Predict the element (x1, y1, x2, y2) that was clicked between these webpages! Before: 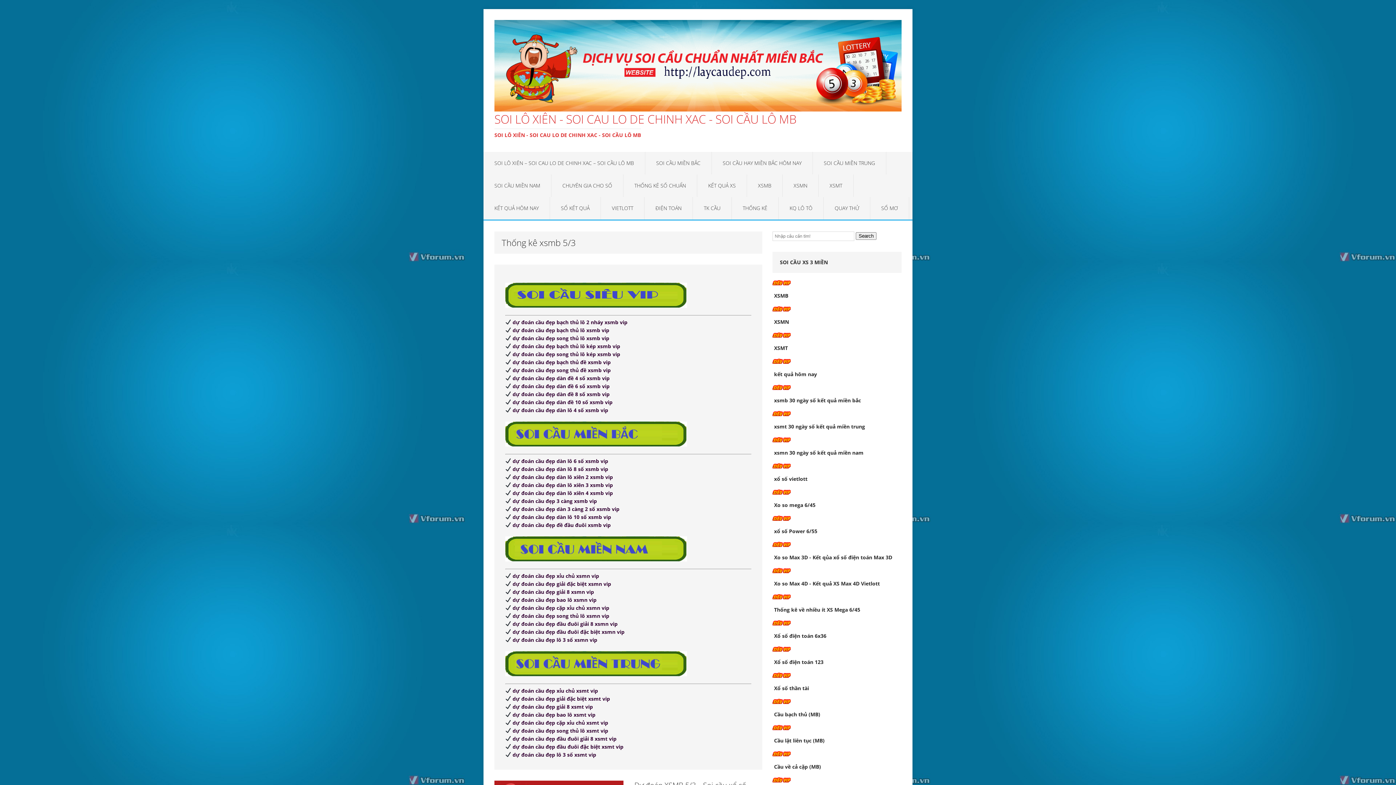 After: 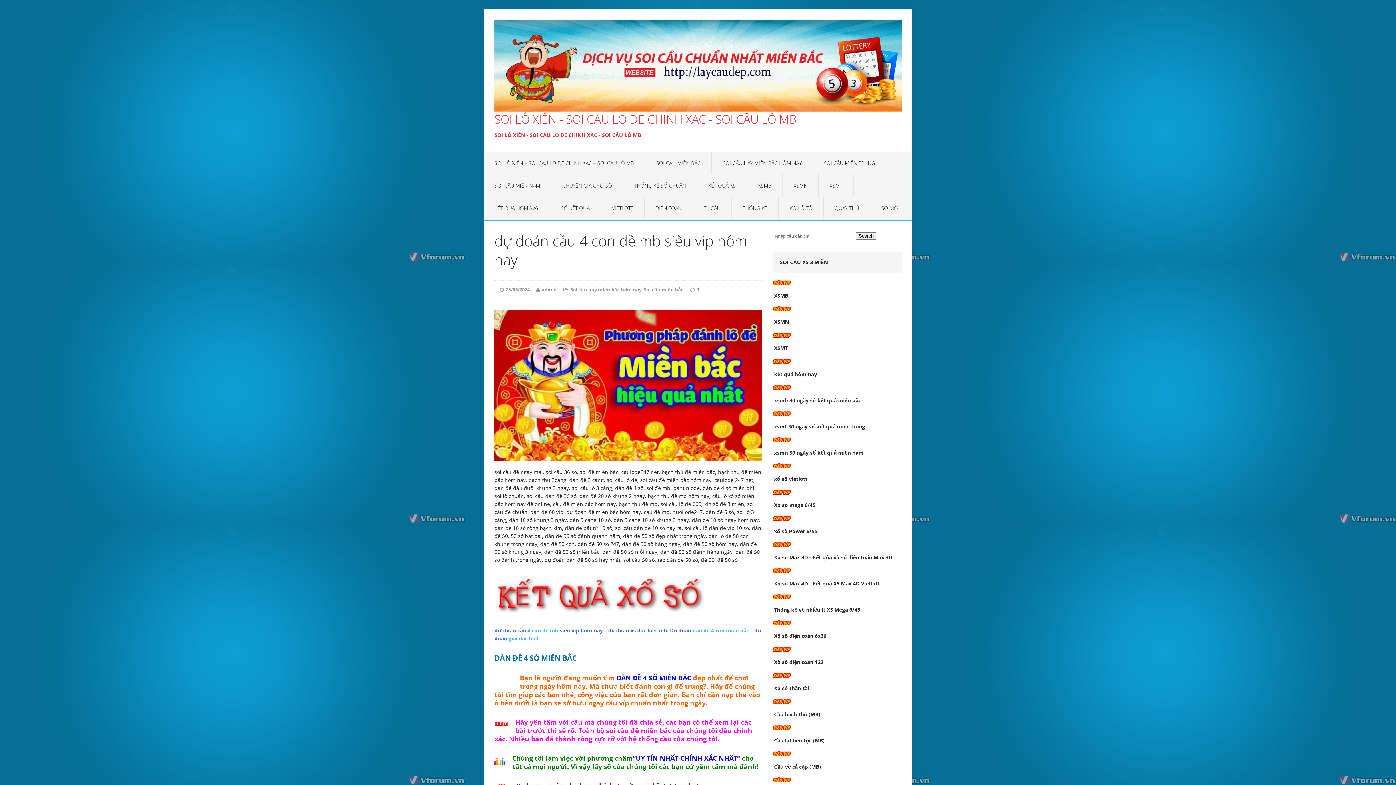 Action: label: dự đoán cầu đẹp dàn đề 4 số xsmb vip bbox: (512, 374, 609, 381)